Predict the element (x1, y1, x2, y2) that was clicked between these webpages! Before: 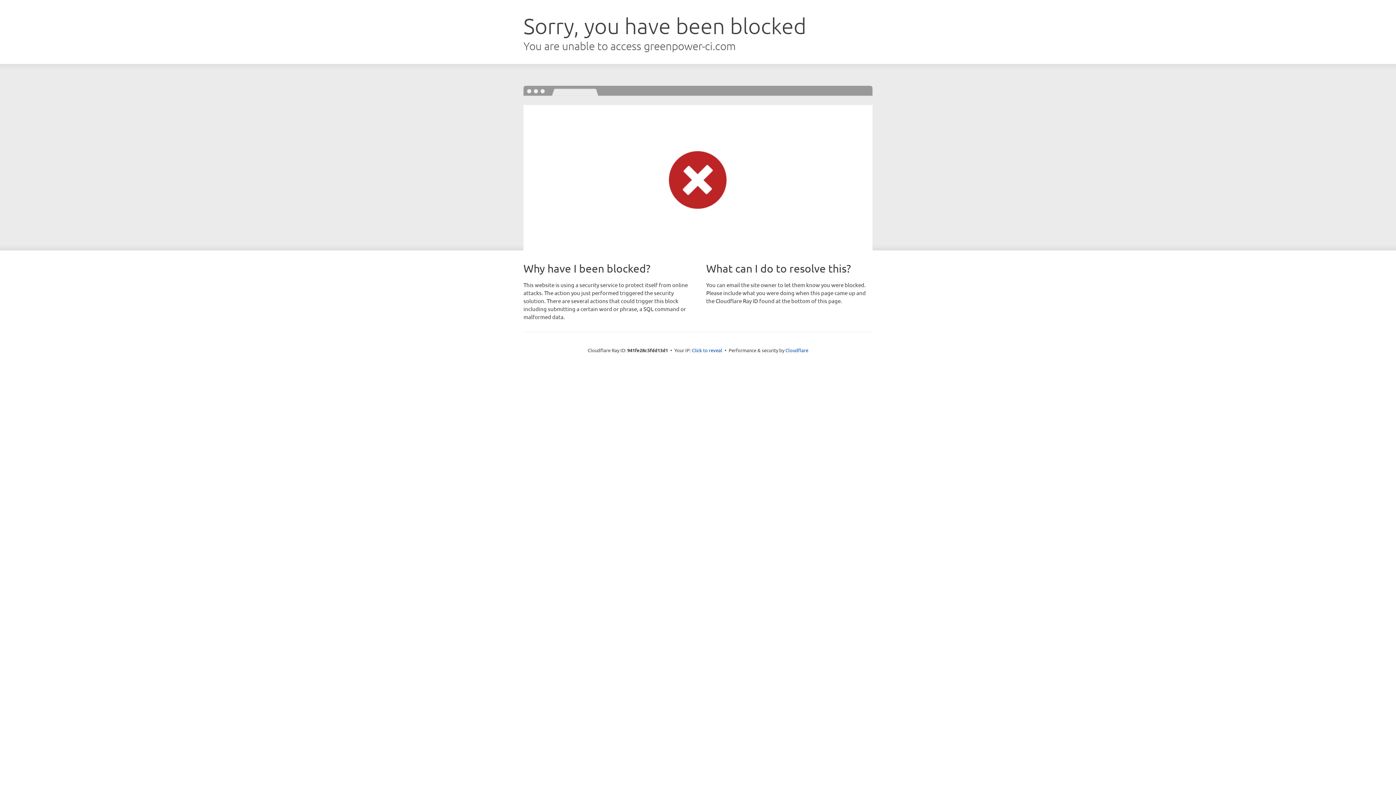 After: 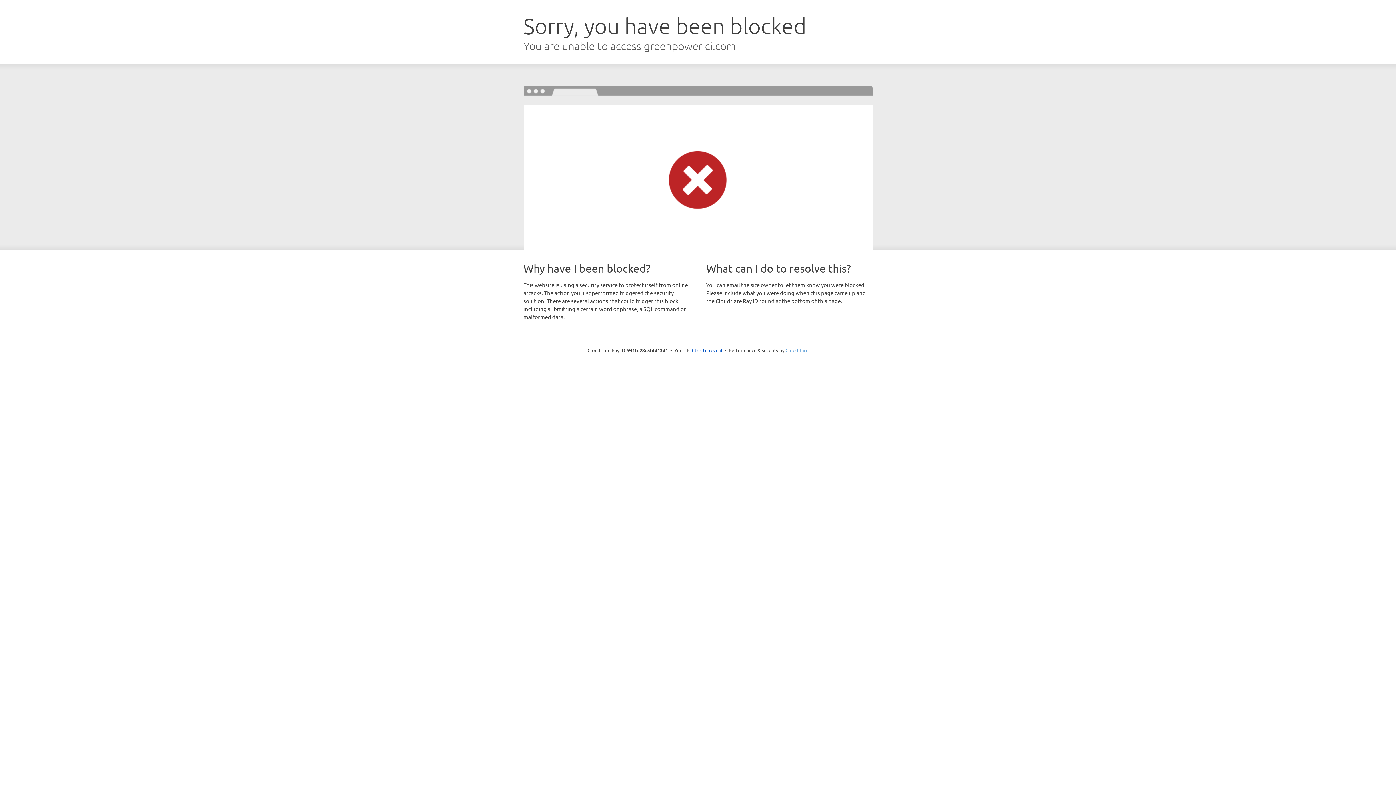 Action: bbox: (785, 347, 808, 353) label: Cloudflare